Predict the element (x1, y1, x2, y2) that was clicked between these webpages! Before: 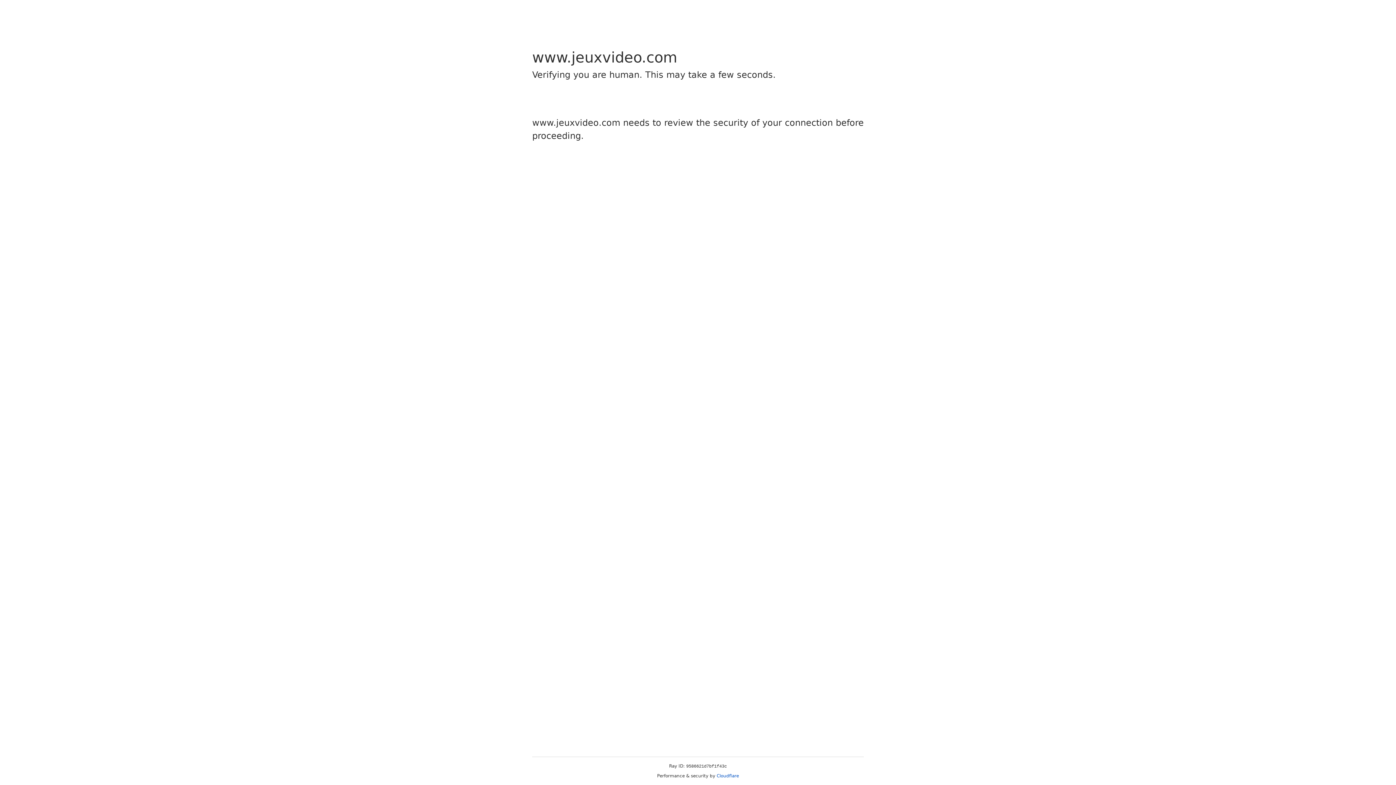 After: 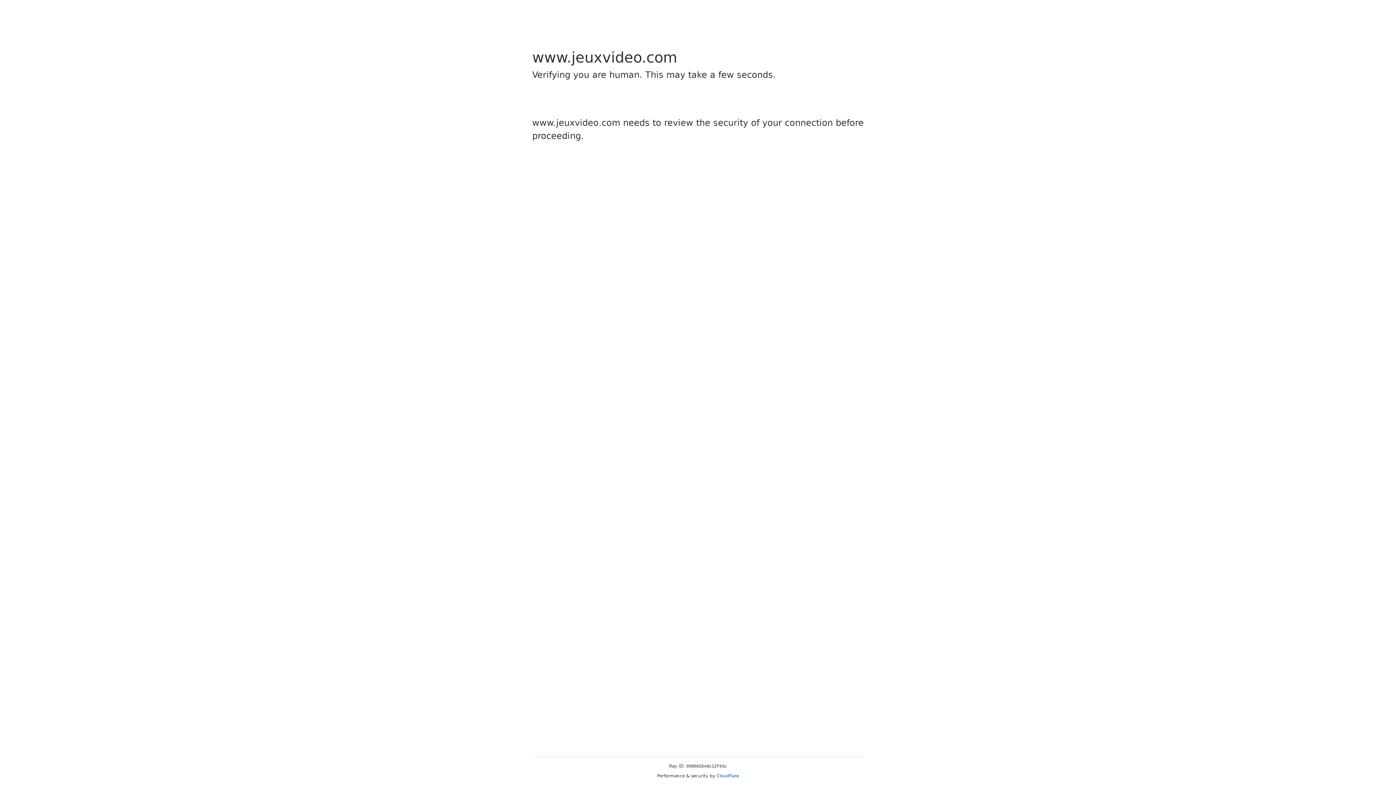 Action: label: Cloudflare bbox: (716, 773, 739, 778)